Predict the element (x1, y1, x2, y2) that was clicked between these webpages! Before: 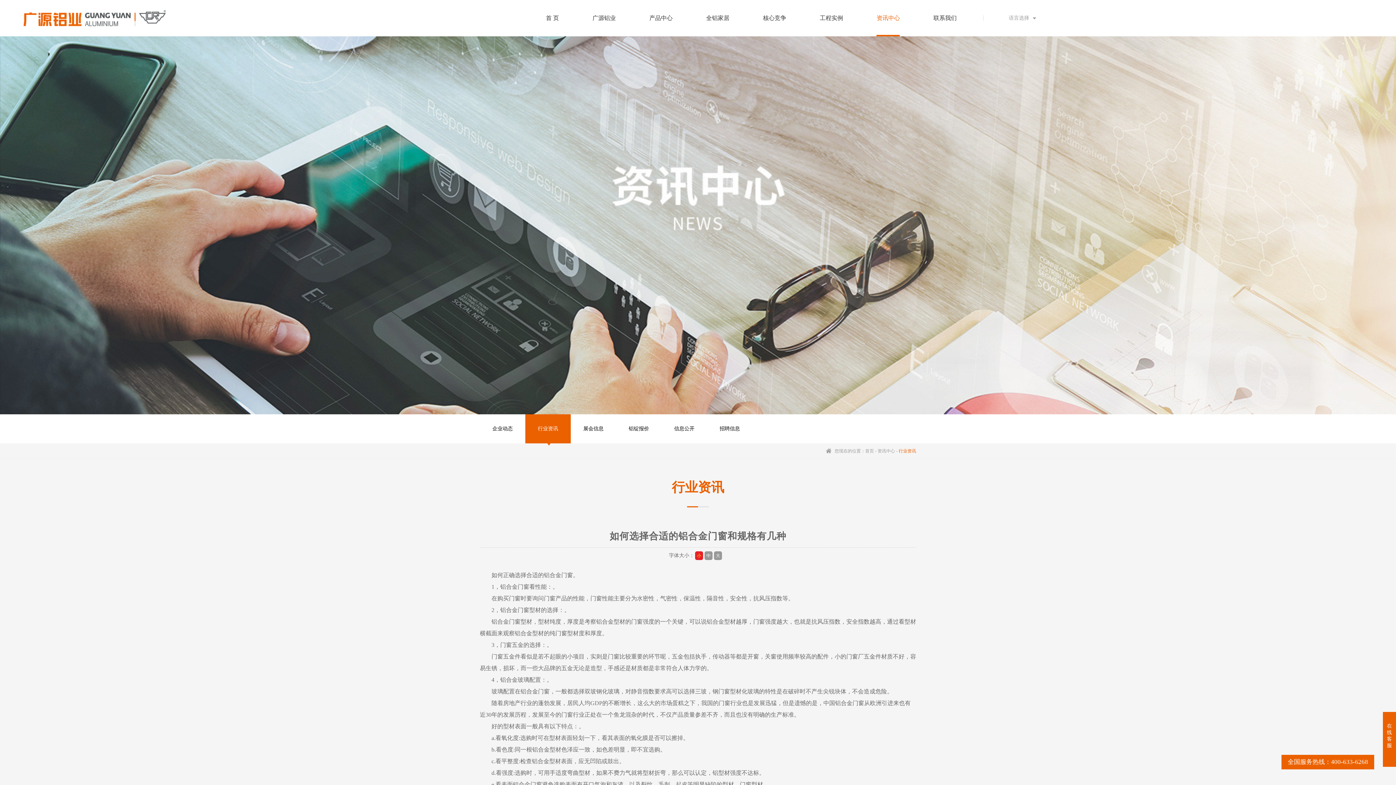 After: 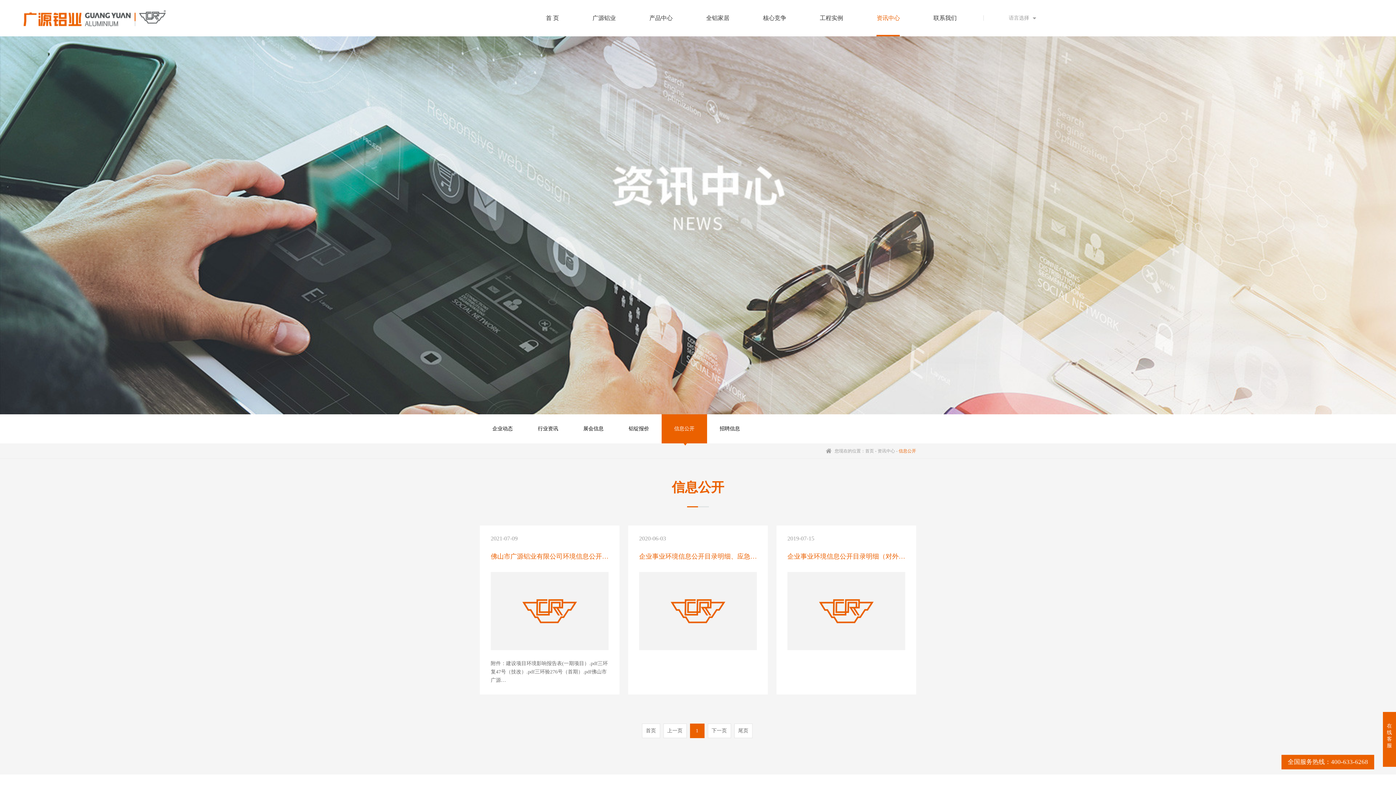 Action: label: 信息公开 bbox: (661, 414, 707, 443)